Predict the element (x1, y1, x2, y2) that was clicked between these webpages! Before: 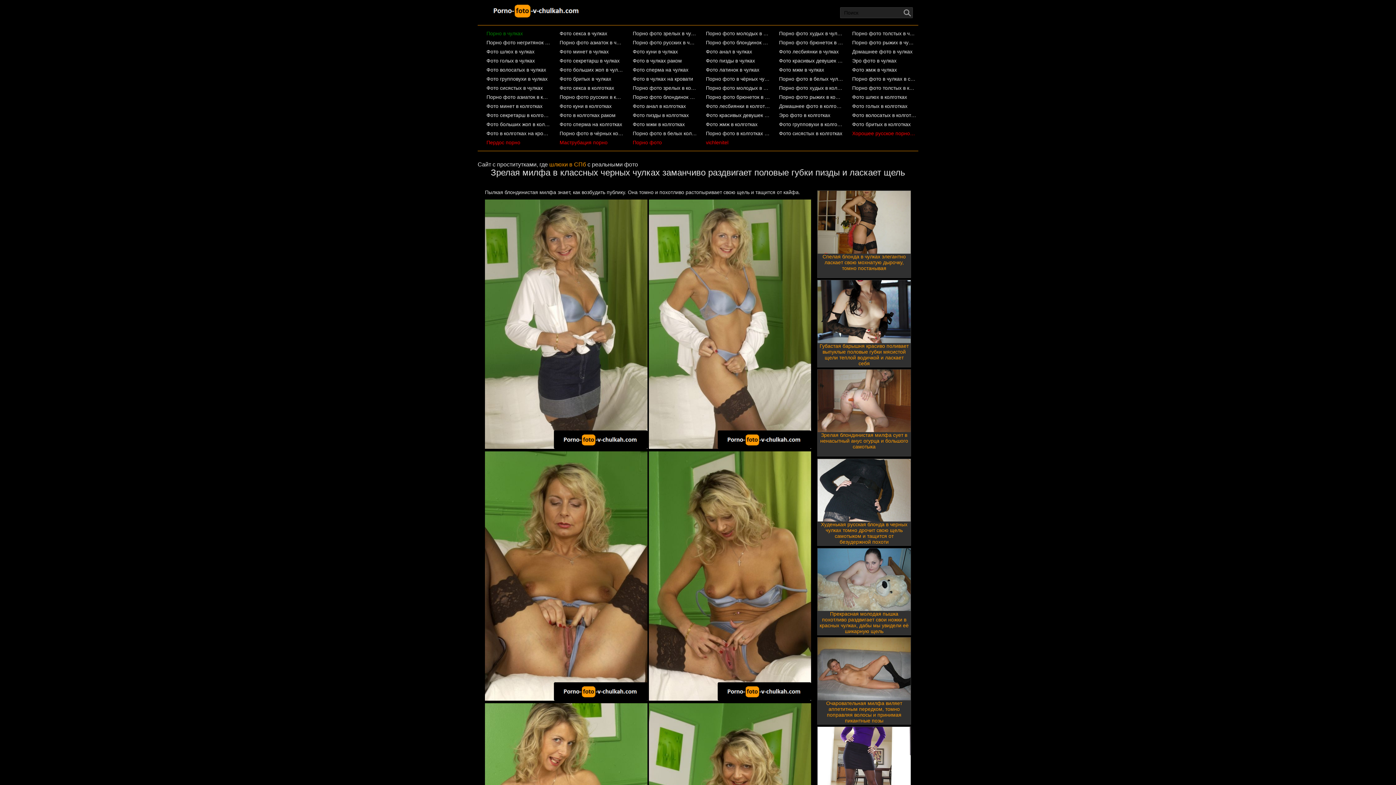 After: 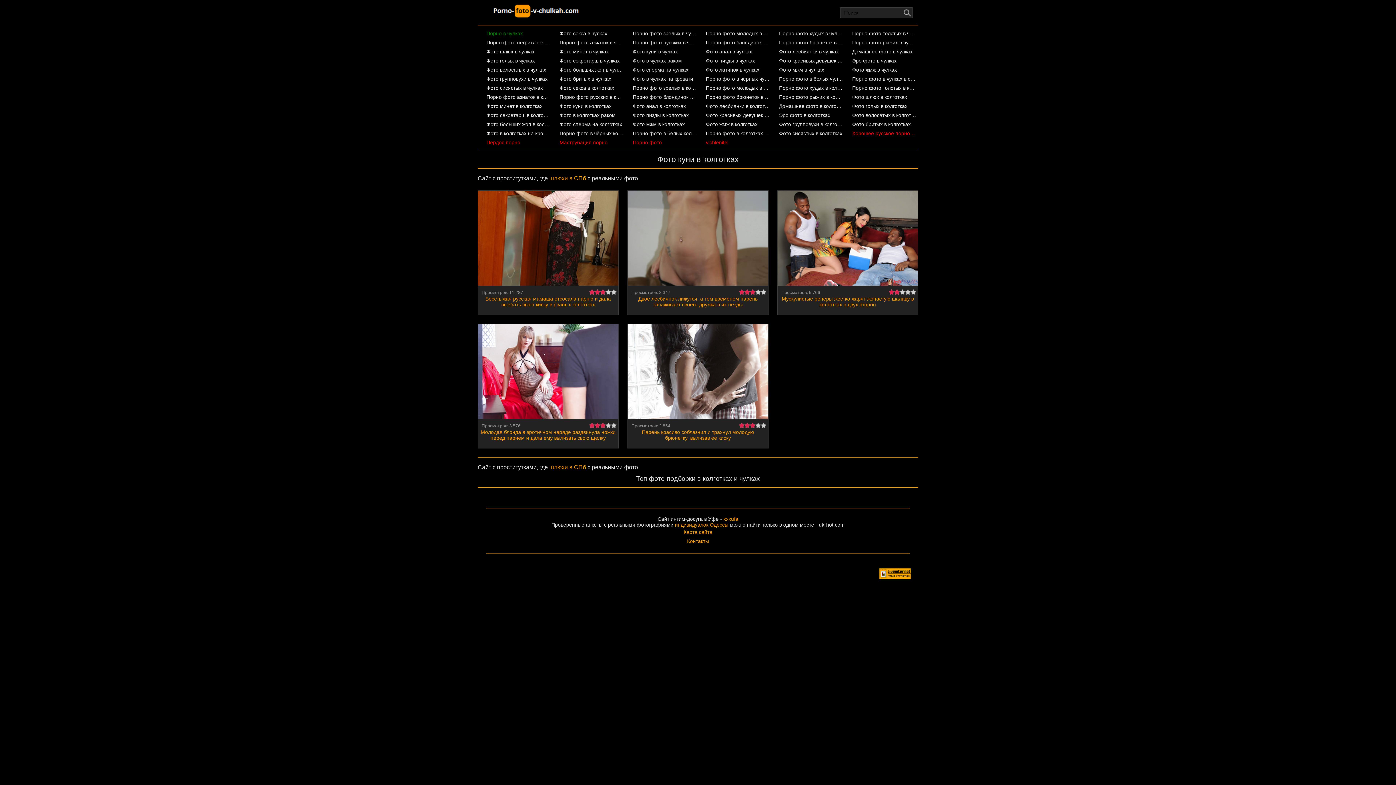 Action: bbox: (559, 101, 624, 110) label: Фото куни в колготках